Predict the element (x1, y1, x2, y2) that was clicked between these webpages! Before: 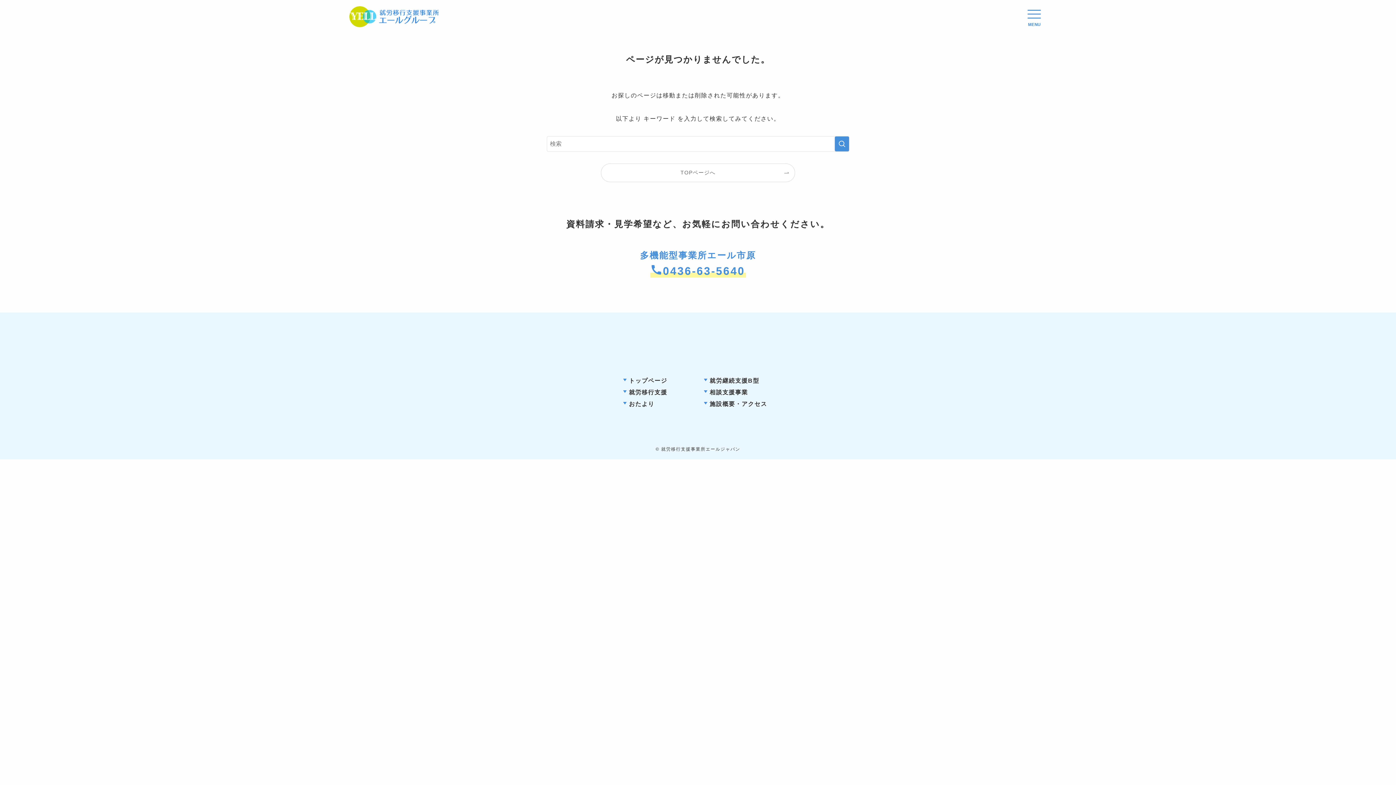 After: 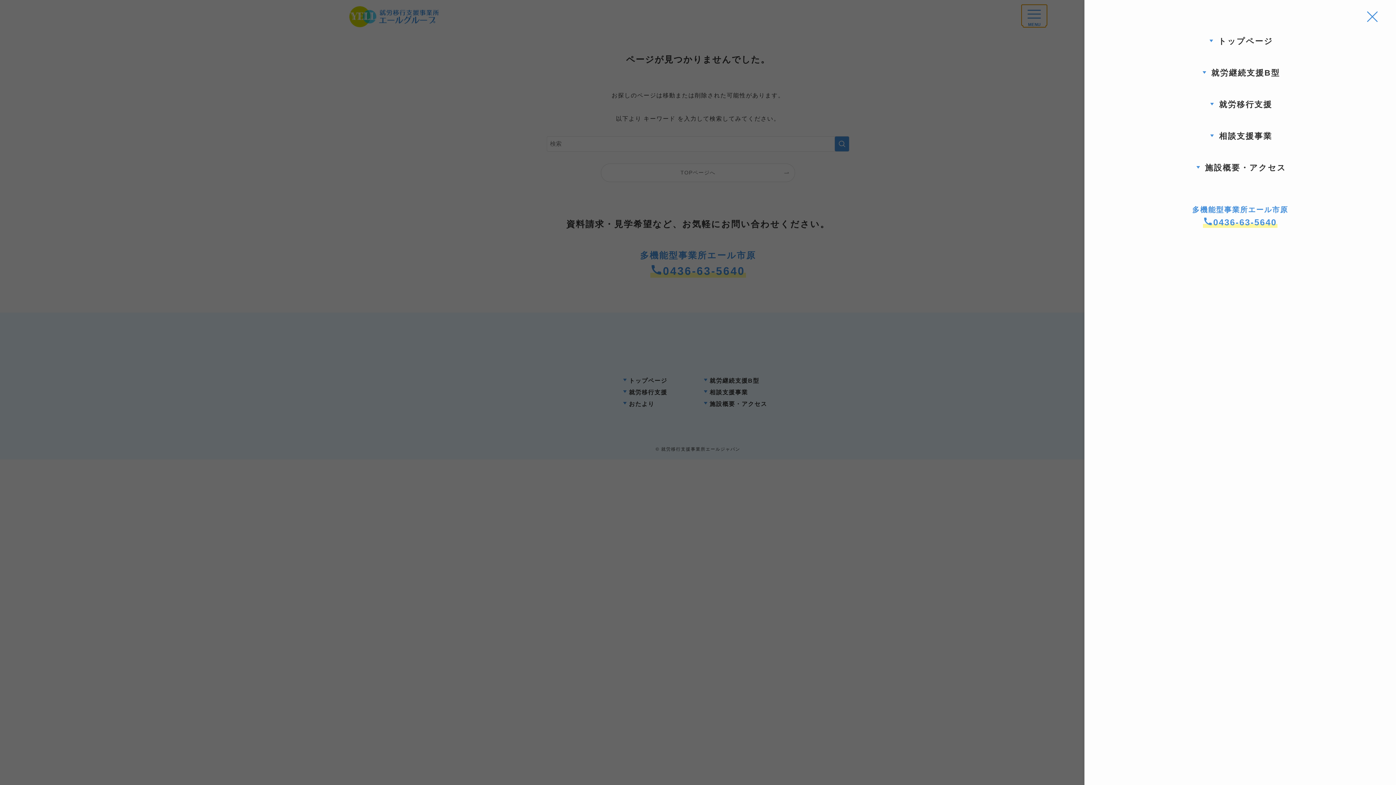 Action: bbox: (1021, 4, 1047, 25) label: メニューボタン